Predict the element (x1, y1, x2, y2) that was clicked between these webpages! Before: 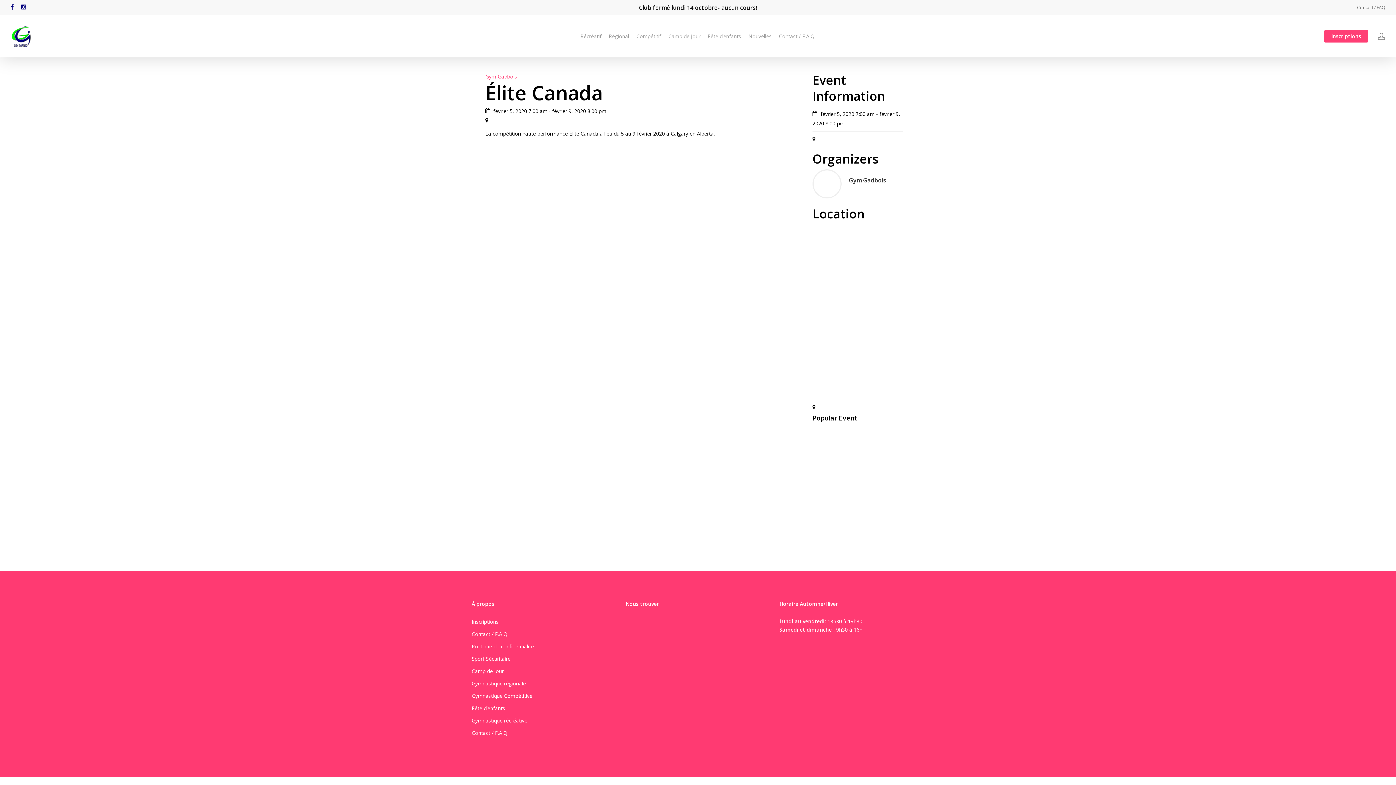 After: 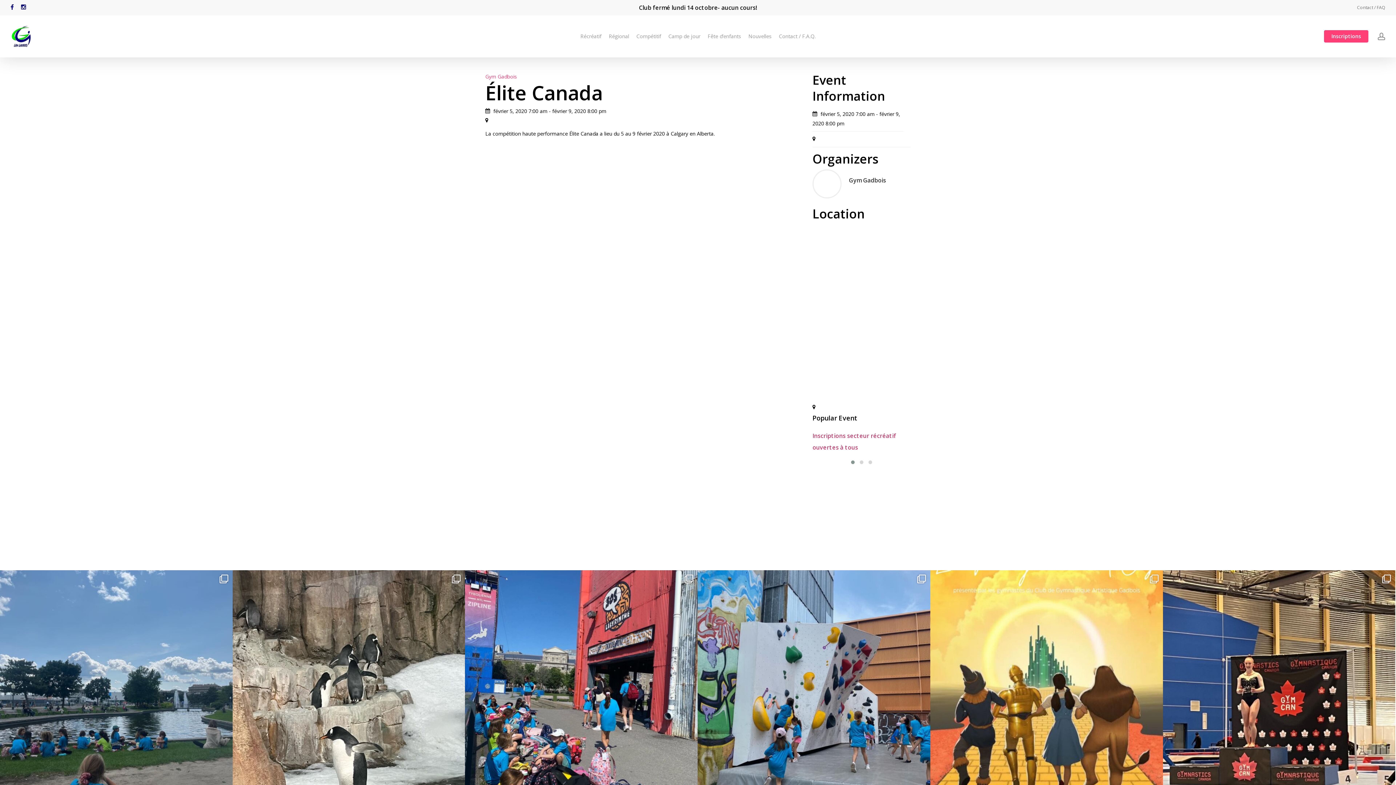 Action: label: notre été à Gadbois >>> 🤩 bbox: (232, 441, 465, 571)